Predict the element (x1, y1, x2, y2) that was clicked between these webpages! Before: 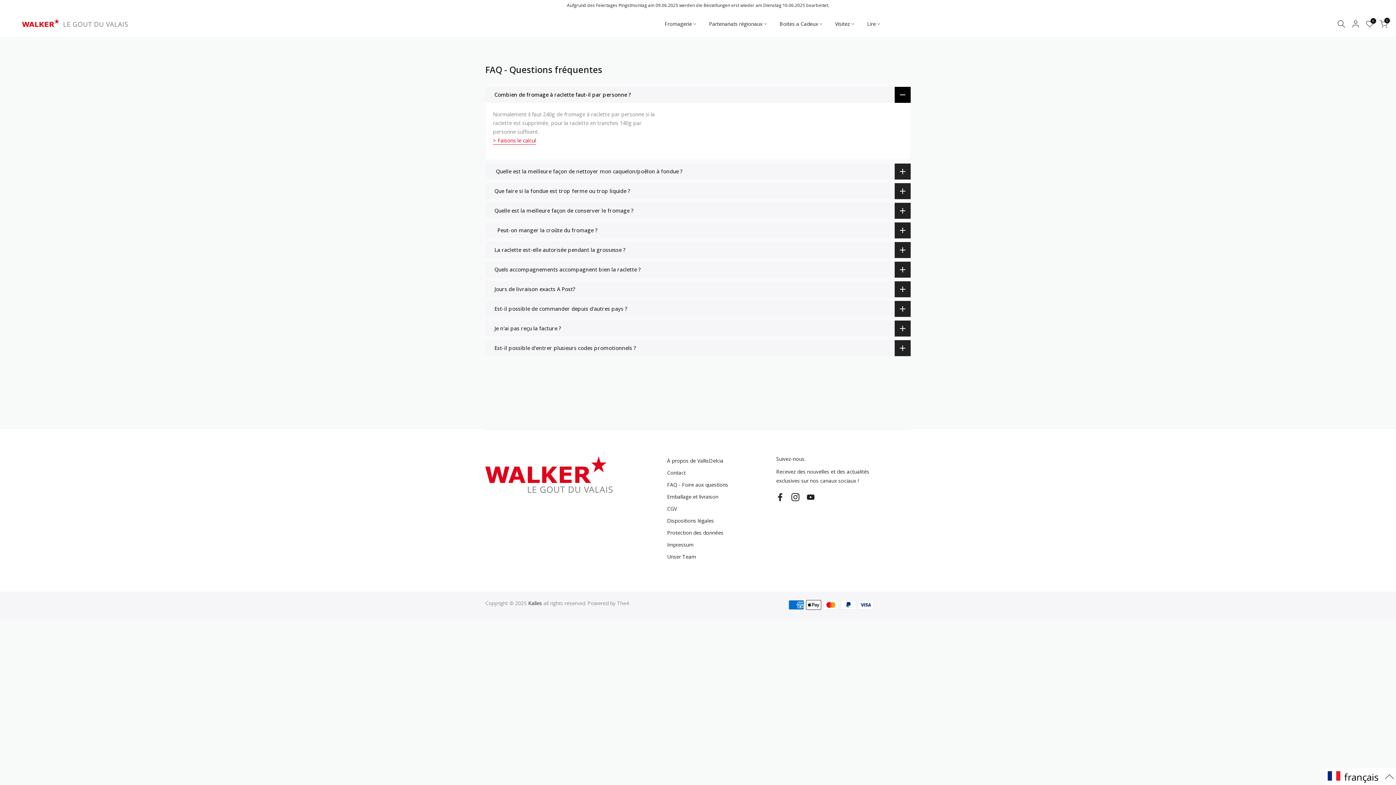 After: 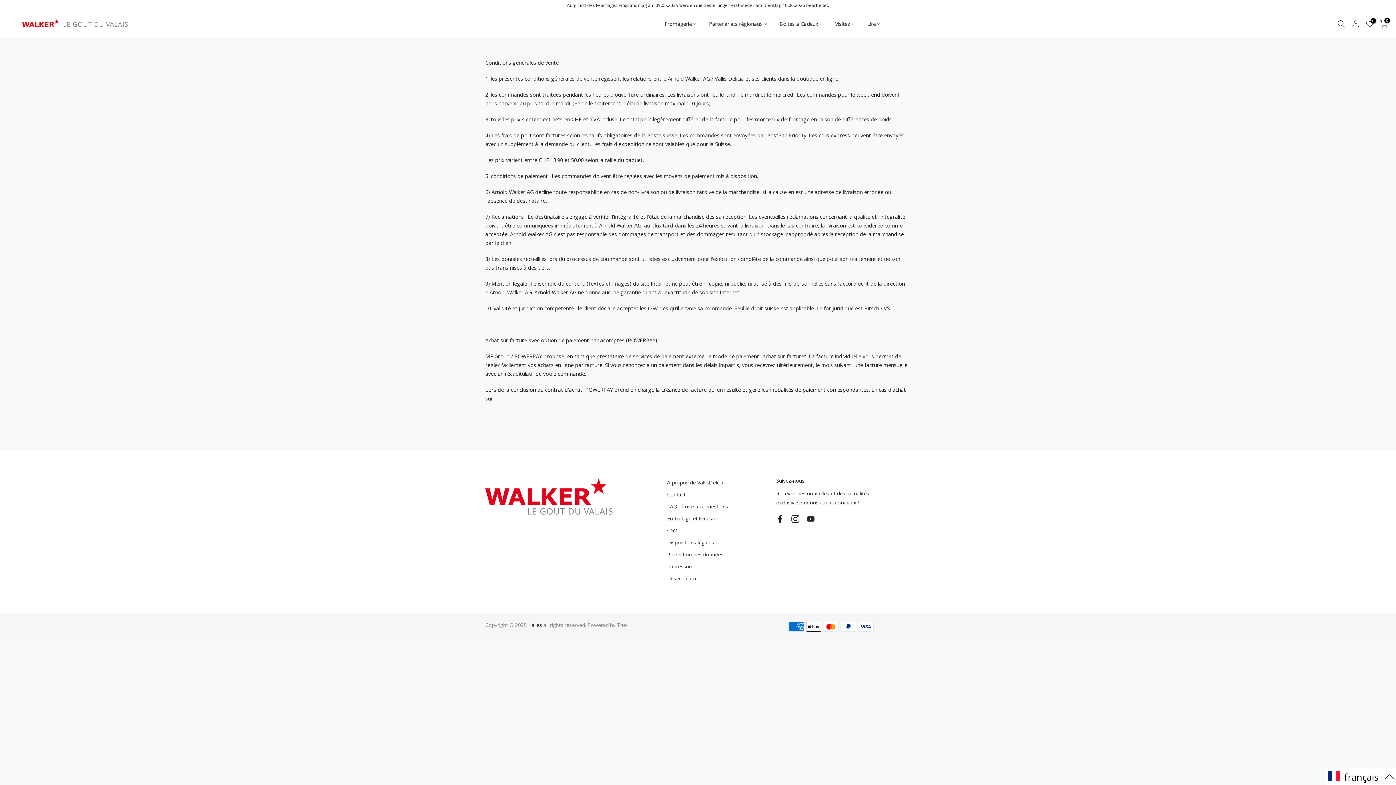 Action: label: CGV bbox: (667, 505, 677, 512)